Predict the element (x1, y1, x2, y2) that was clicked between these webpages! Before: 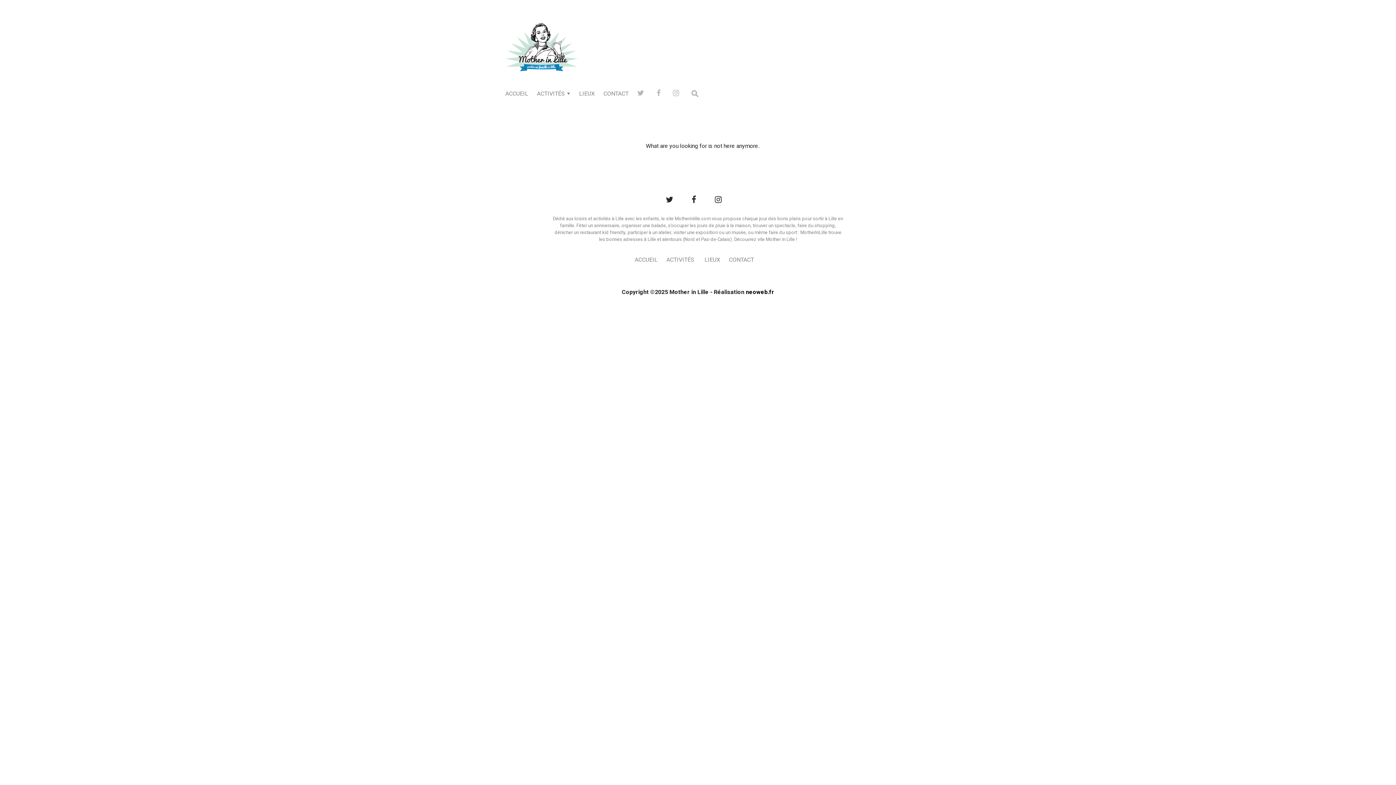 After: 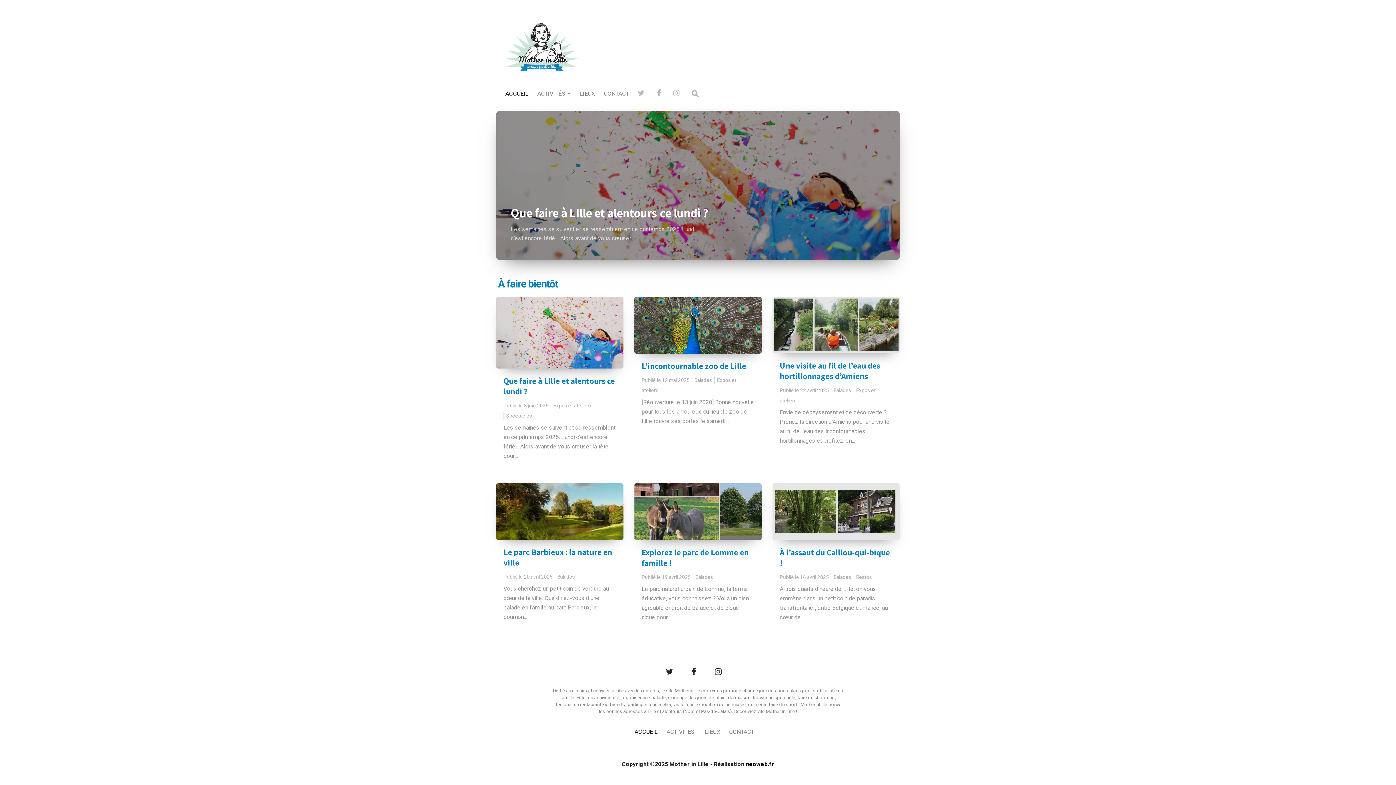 Action: bbox: (634, 255, 657, 264) label: ACCUEIL